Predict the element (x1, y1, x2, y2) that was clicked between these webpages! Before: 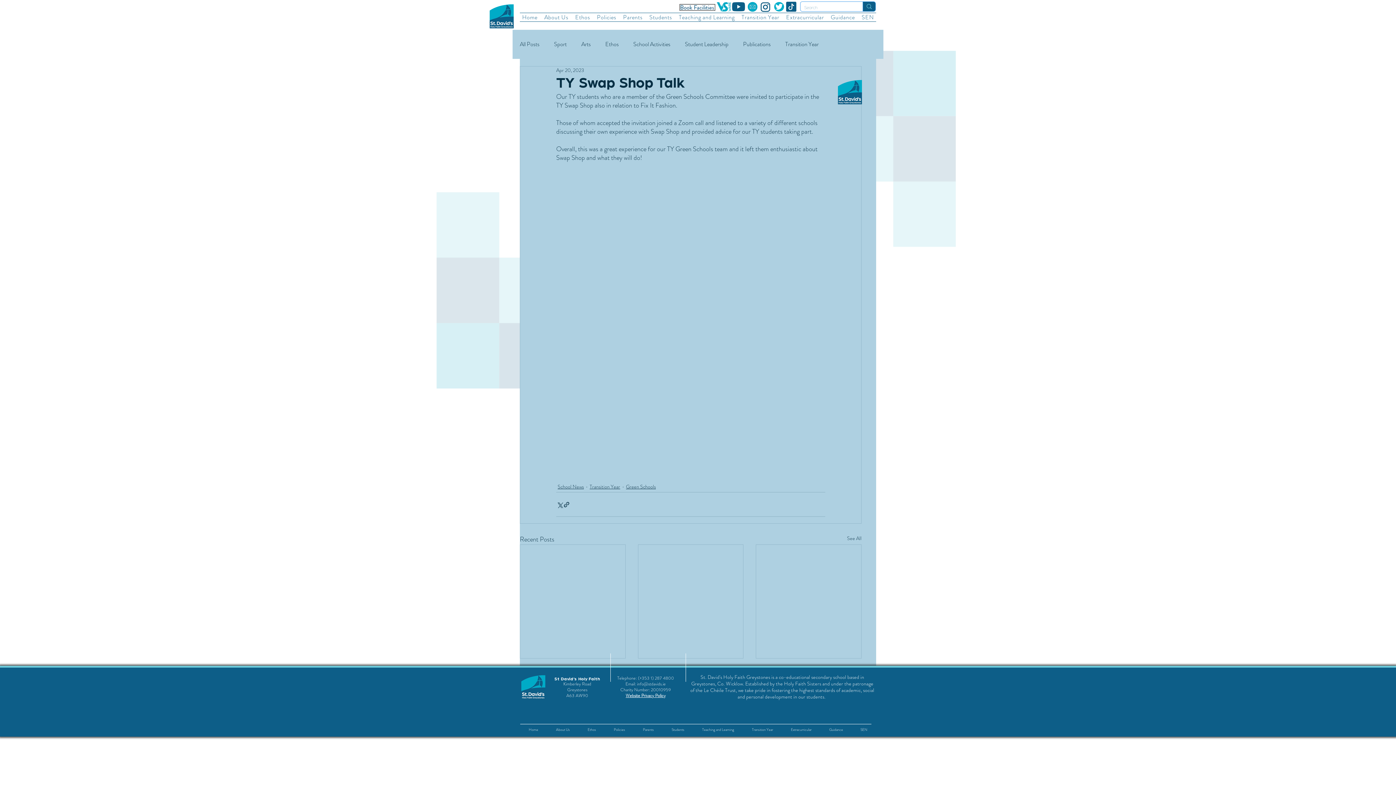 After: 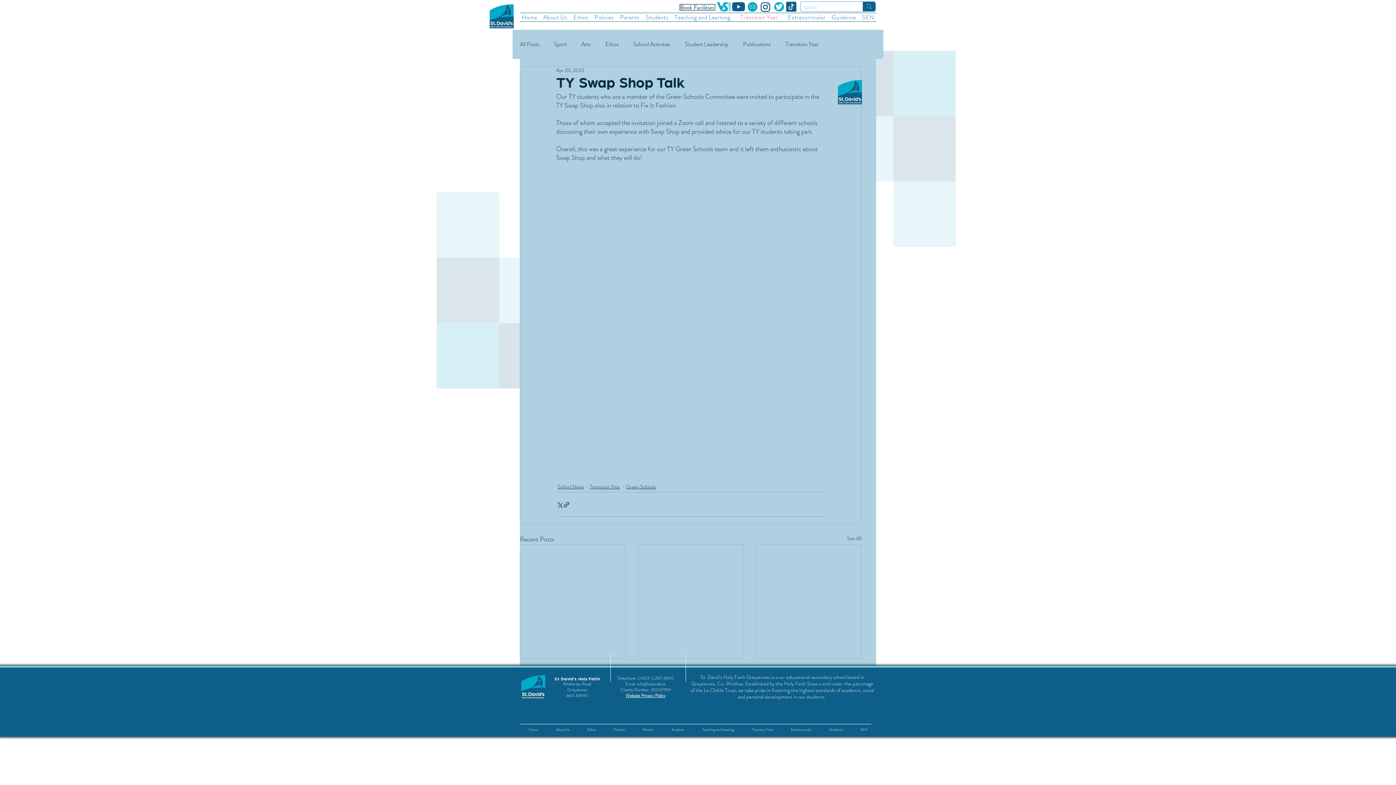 Action: label: Transition Year bbox: (739, 13, 781, 21)